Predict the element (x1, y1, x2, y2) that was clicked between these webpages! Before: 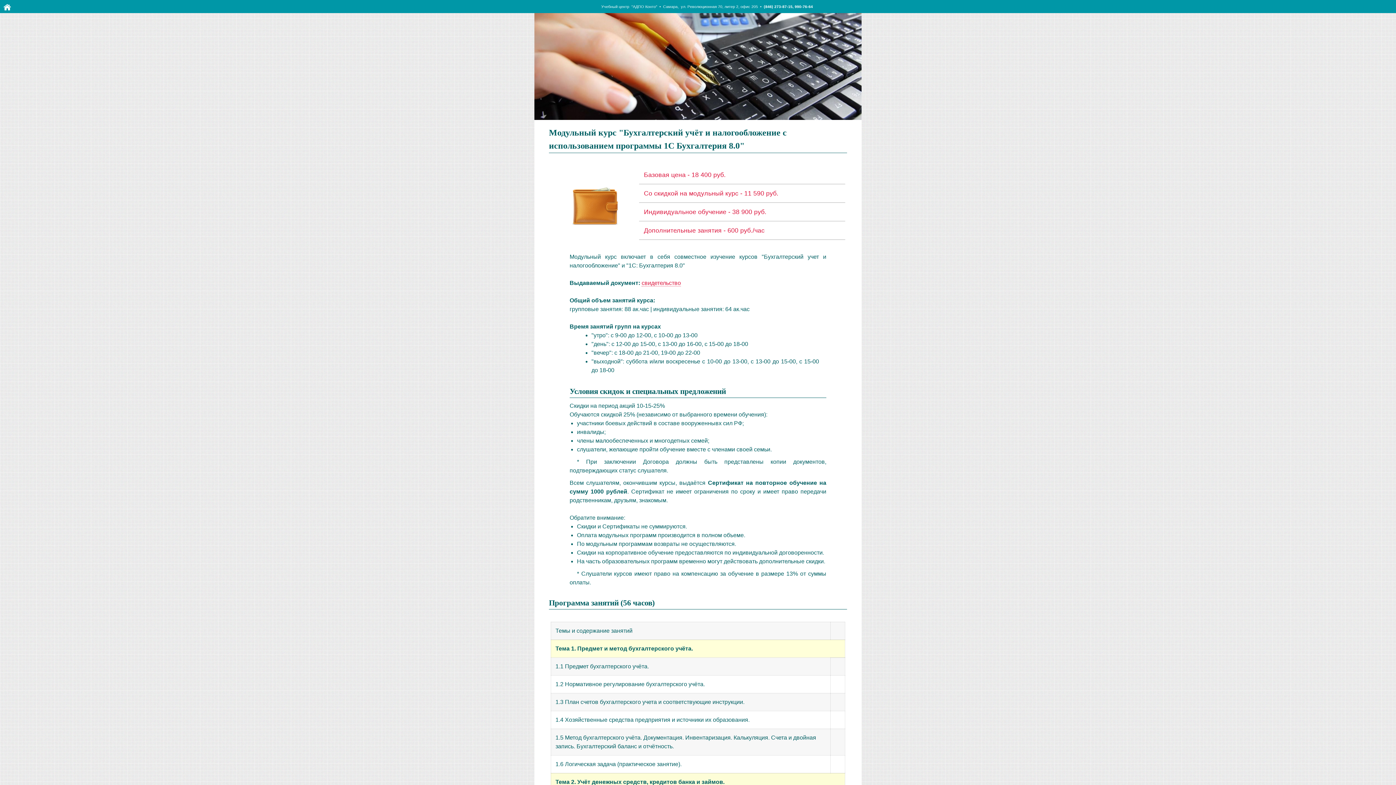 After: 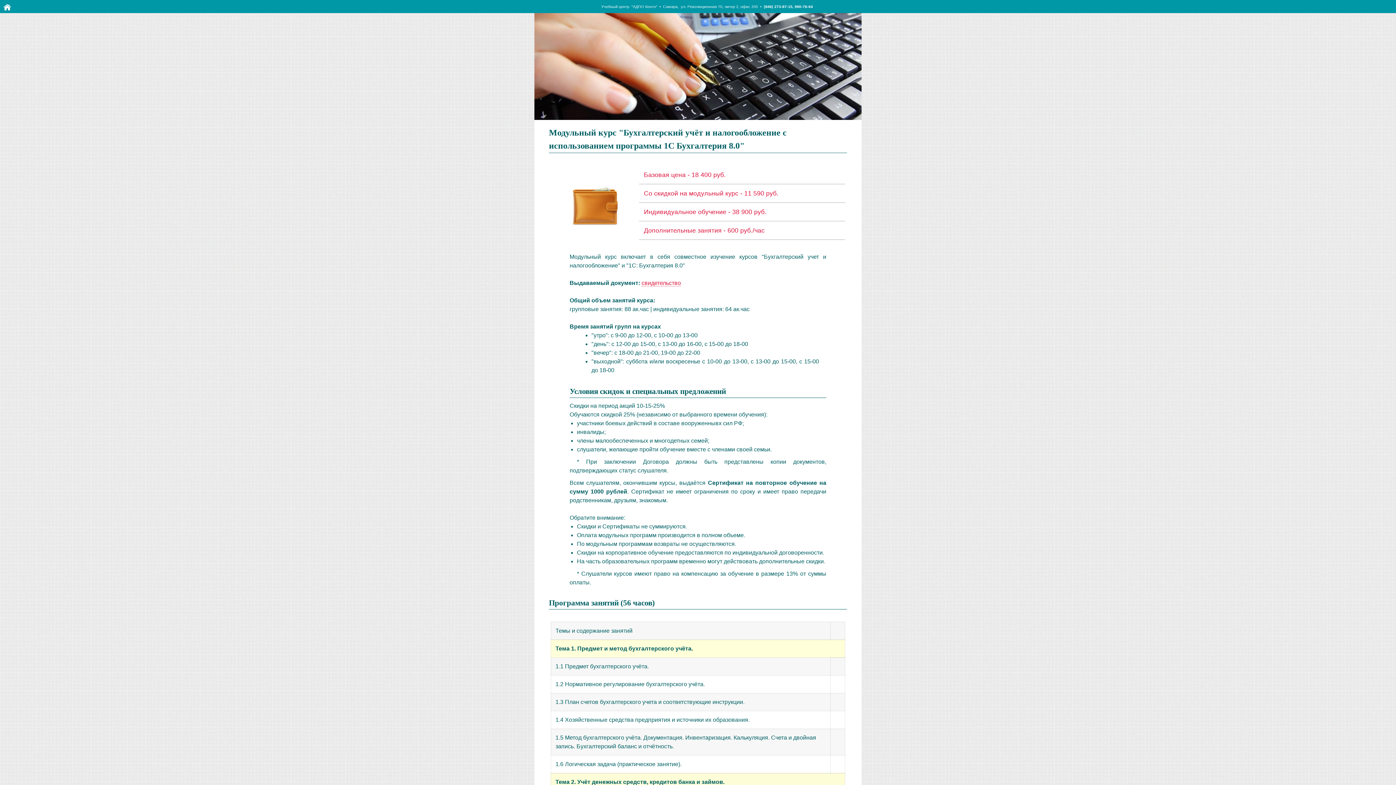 Action: label: свидетельство bbox: (641, 280, 681, 286)